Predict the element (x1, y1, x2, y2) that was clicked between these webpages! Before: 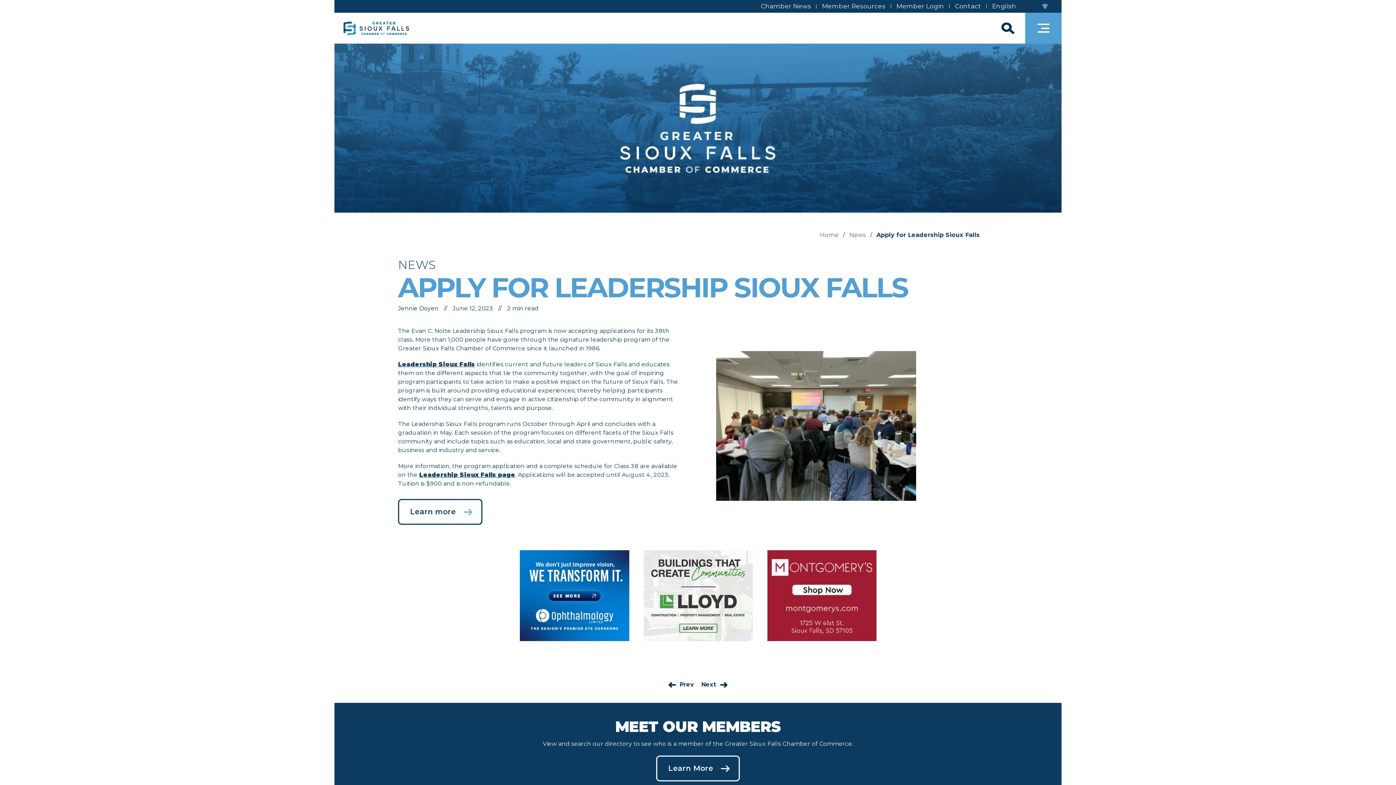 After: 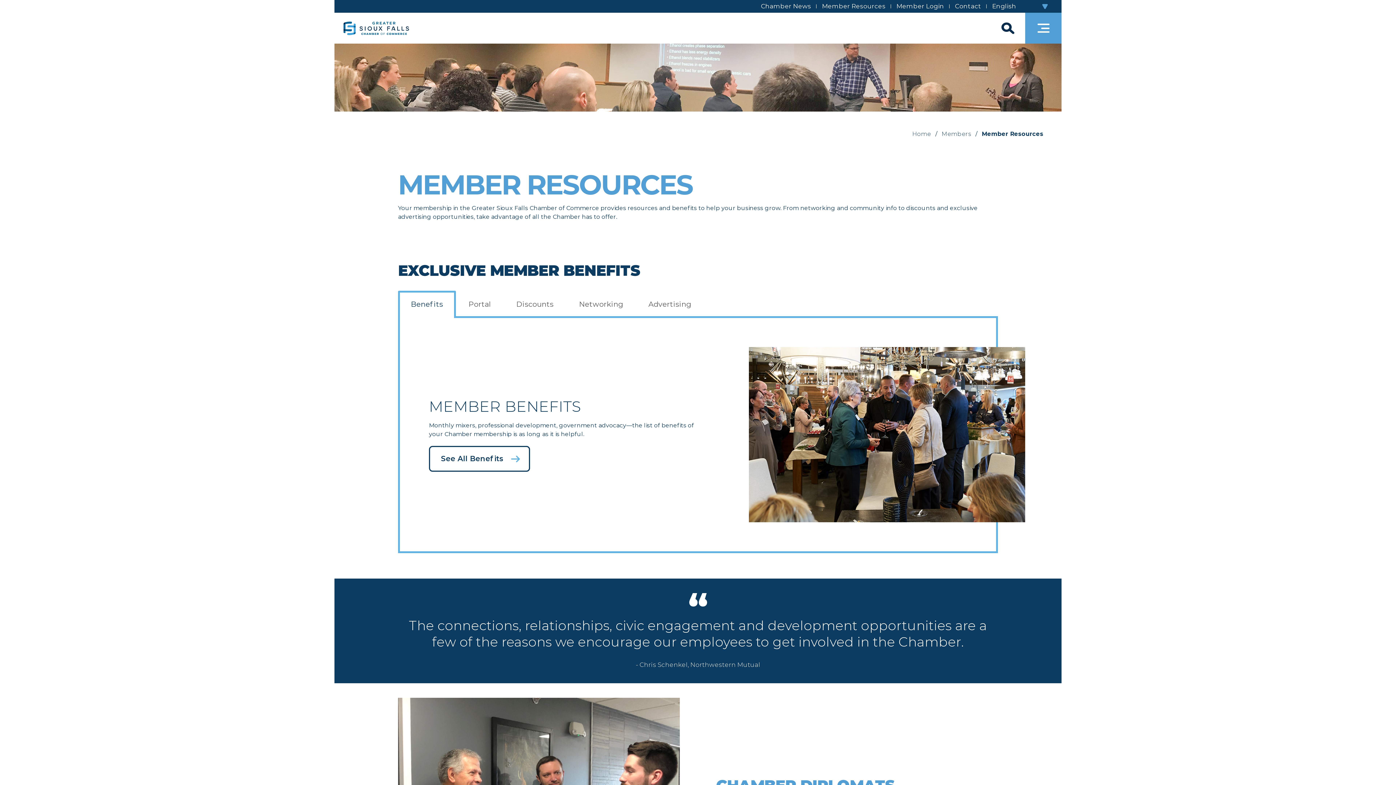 Action: label: Member Resources bbox: (816, 0, 891, 12)